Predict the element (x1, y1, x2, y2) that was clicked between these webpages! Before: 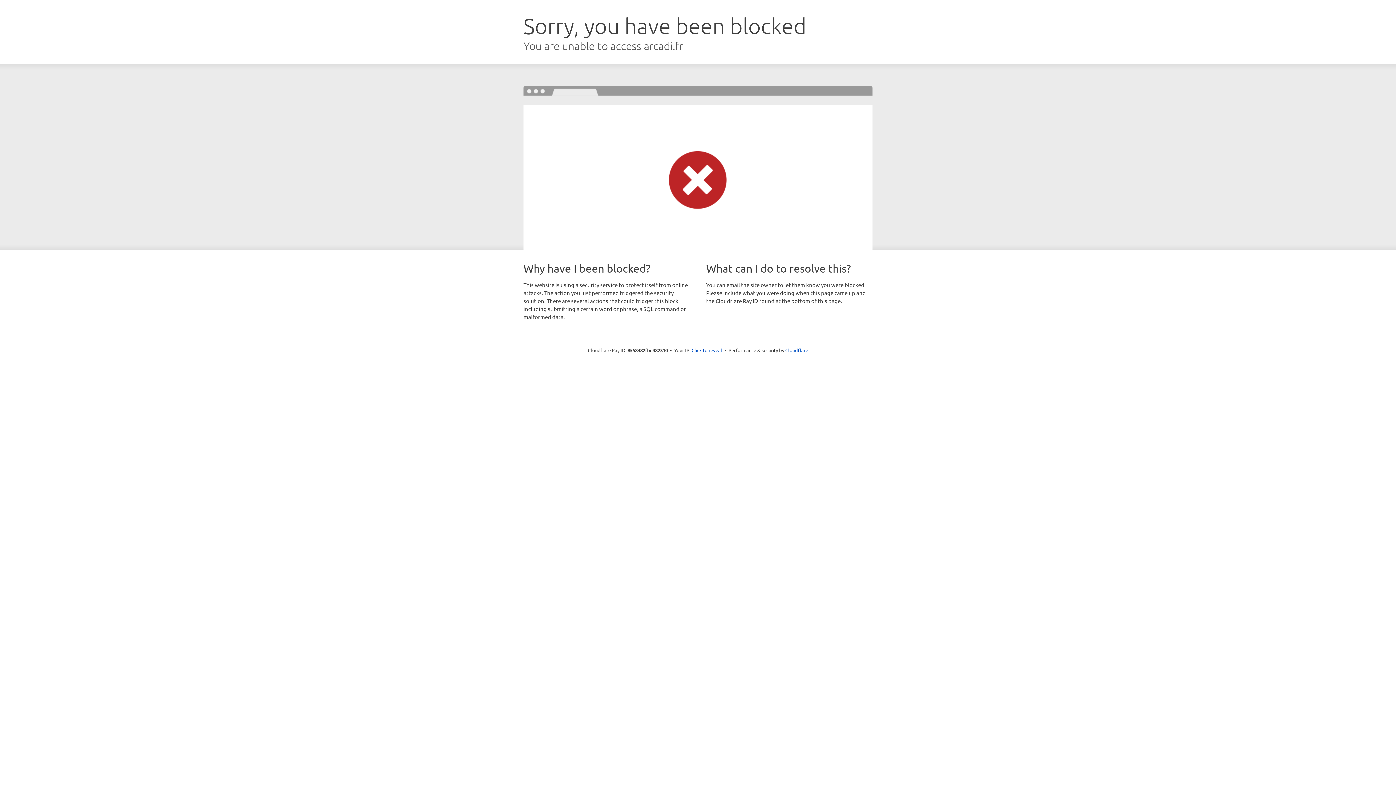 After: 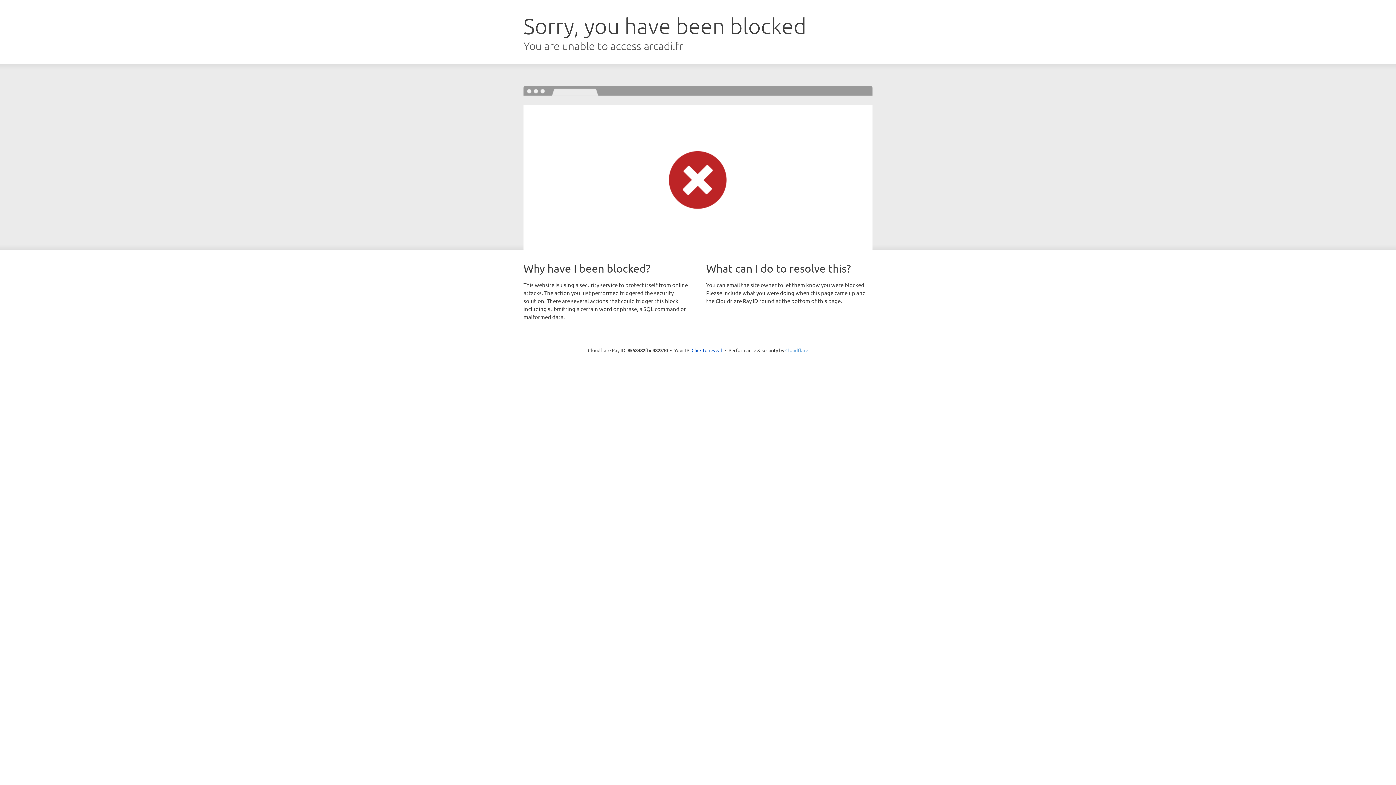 Action: label: Cloudflare bbox: (785, 347, 808, 353)